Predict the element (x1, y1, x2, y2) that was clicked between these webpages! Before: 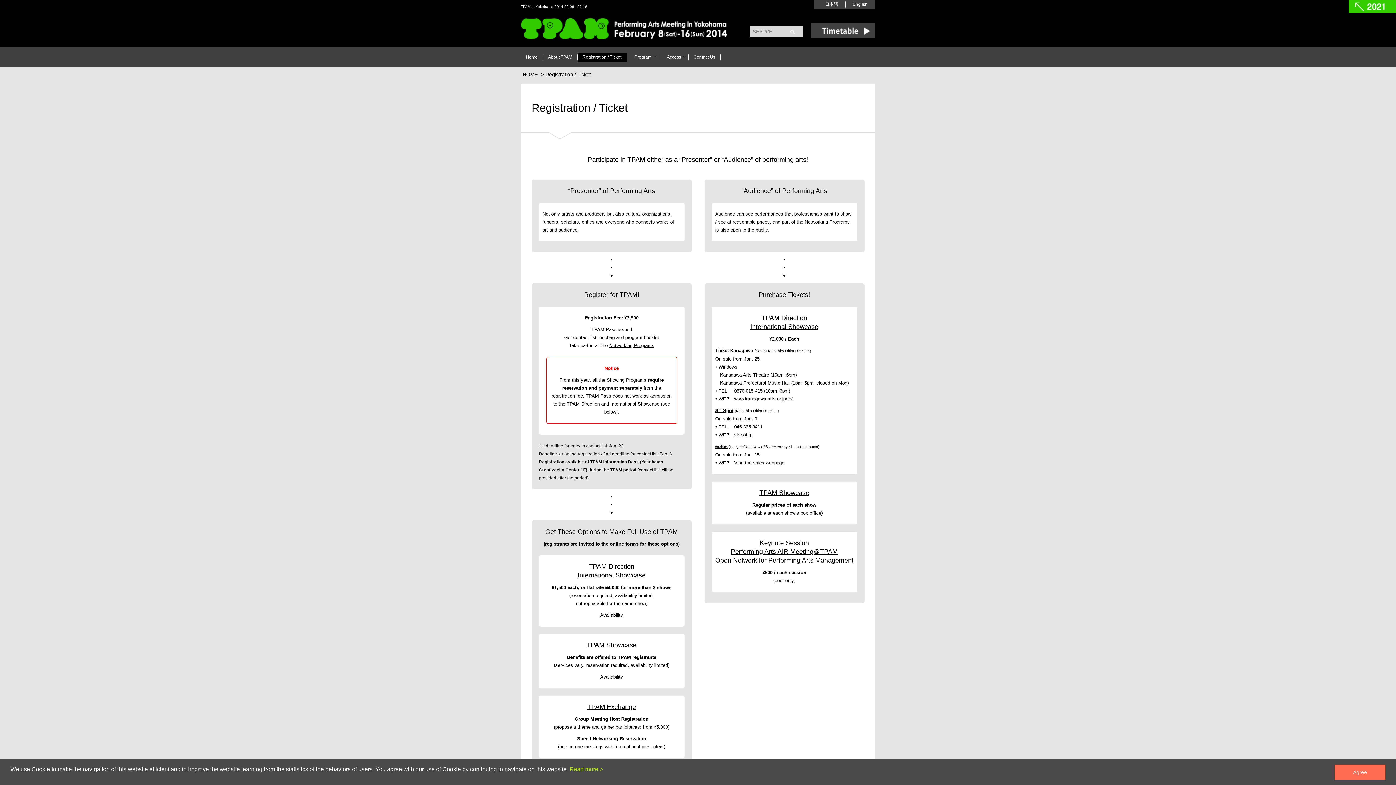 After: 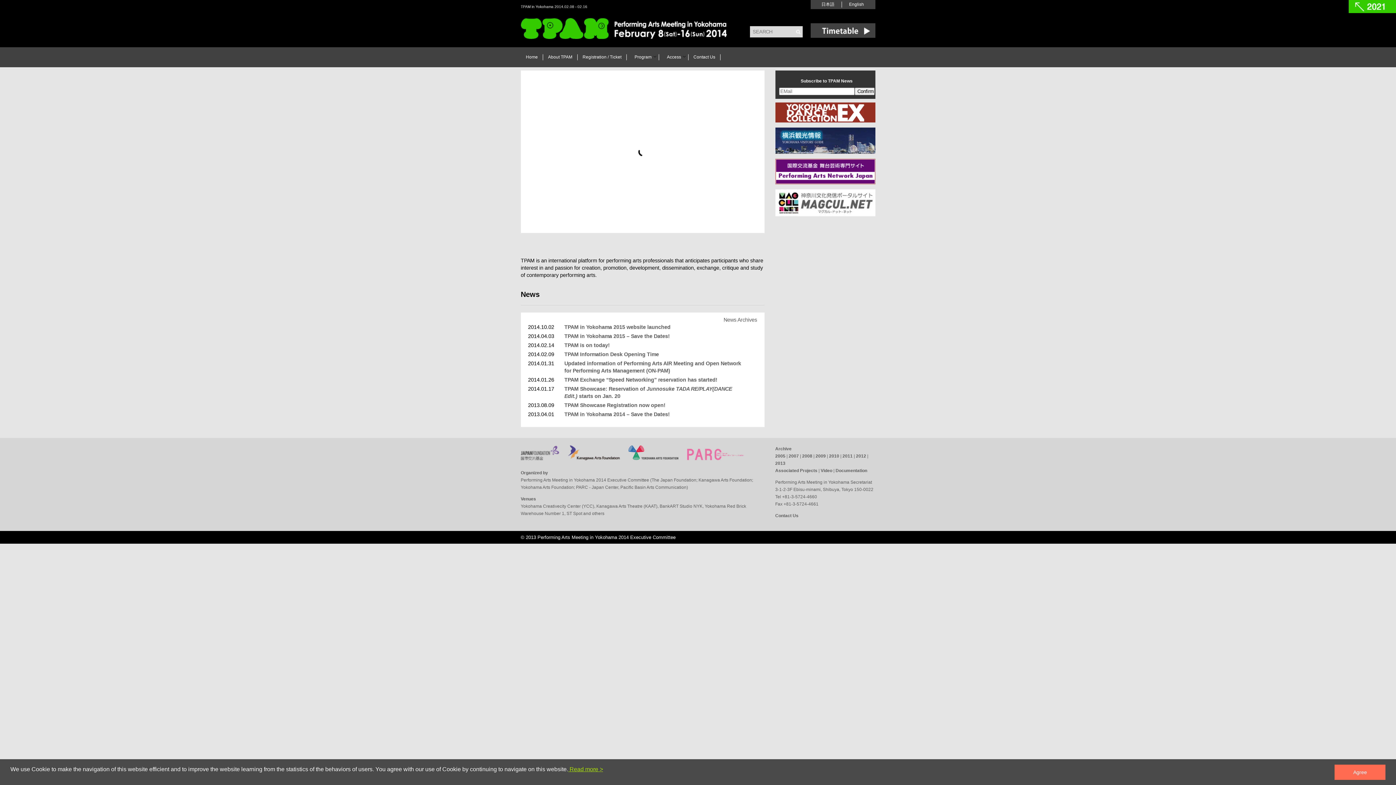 Action: label: TPAM in Yokohama 2014 Performing Arts Meeting in Yokohama February 8 (Sat)-16 (Sun) 2014 bbox: (520, 18, 728, 41)